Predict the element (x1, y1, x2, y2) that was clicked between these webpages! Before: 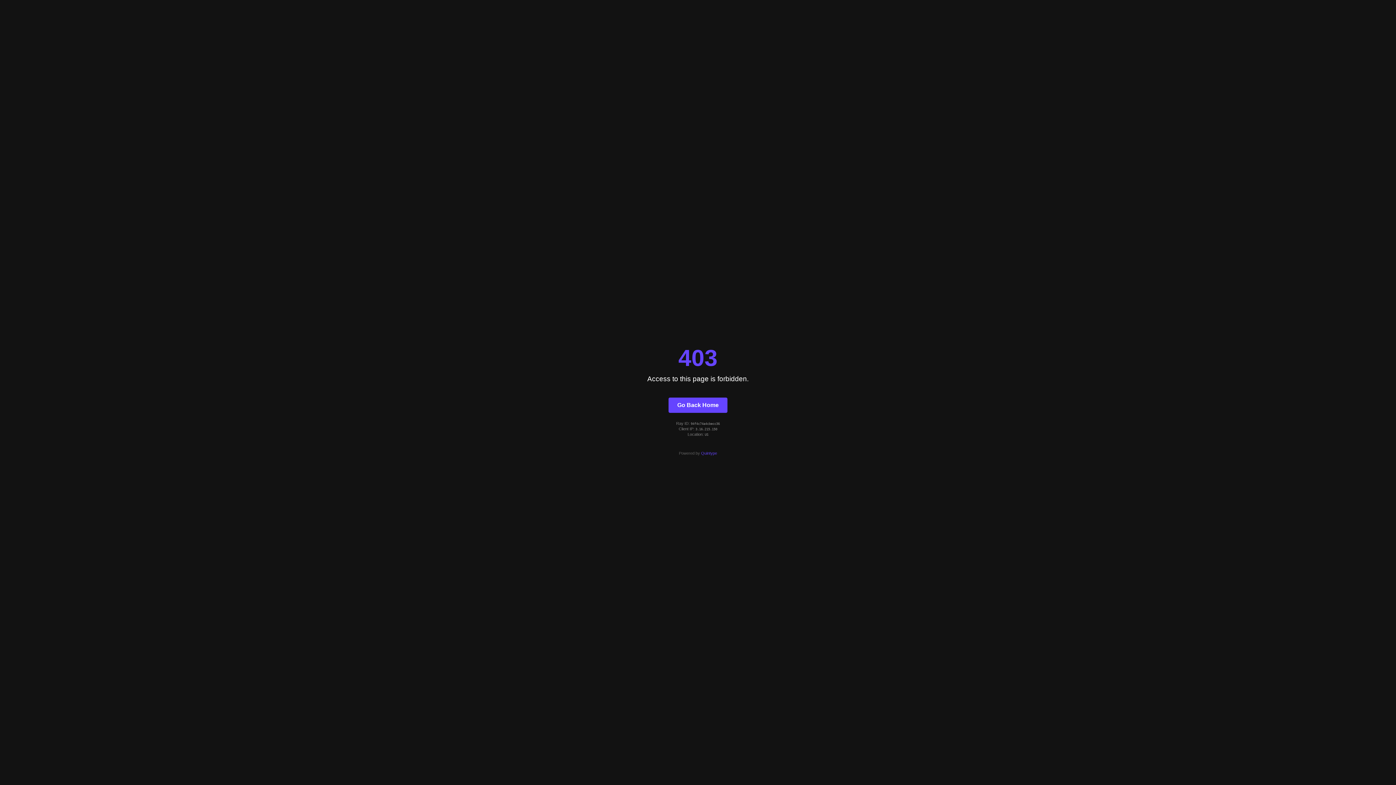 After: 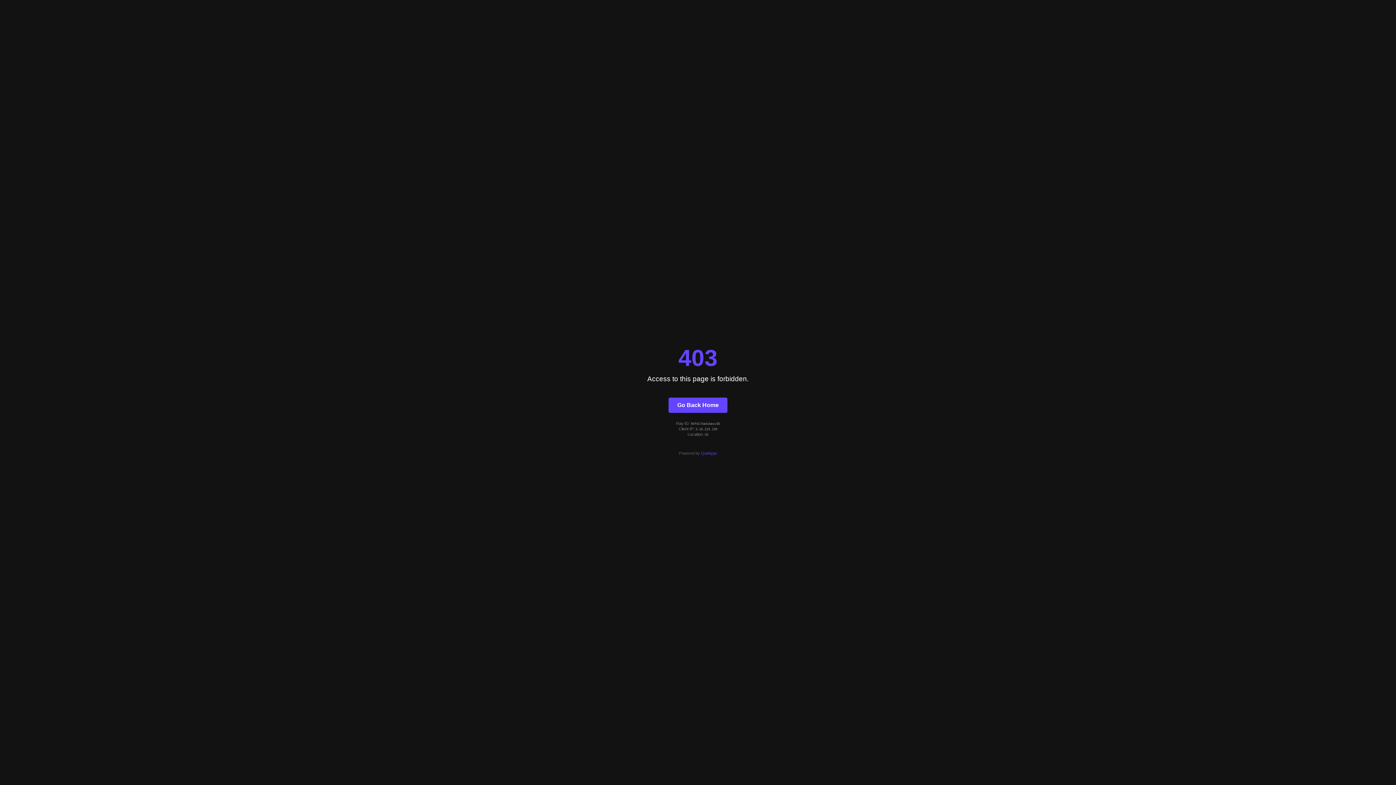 Action: label: Quintype bbox: (701, 451, 717, 455)